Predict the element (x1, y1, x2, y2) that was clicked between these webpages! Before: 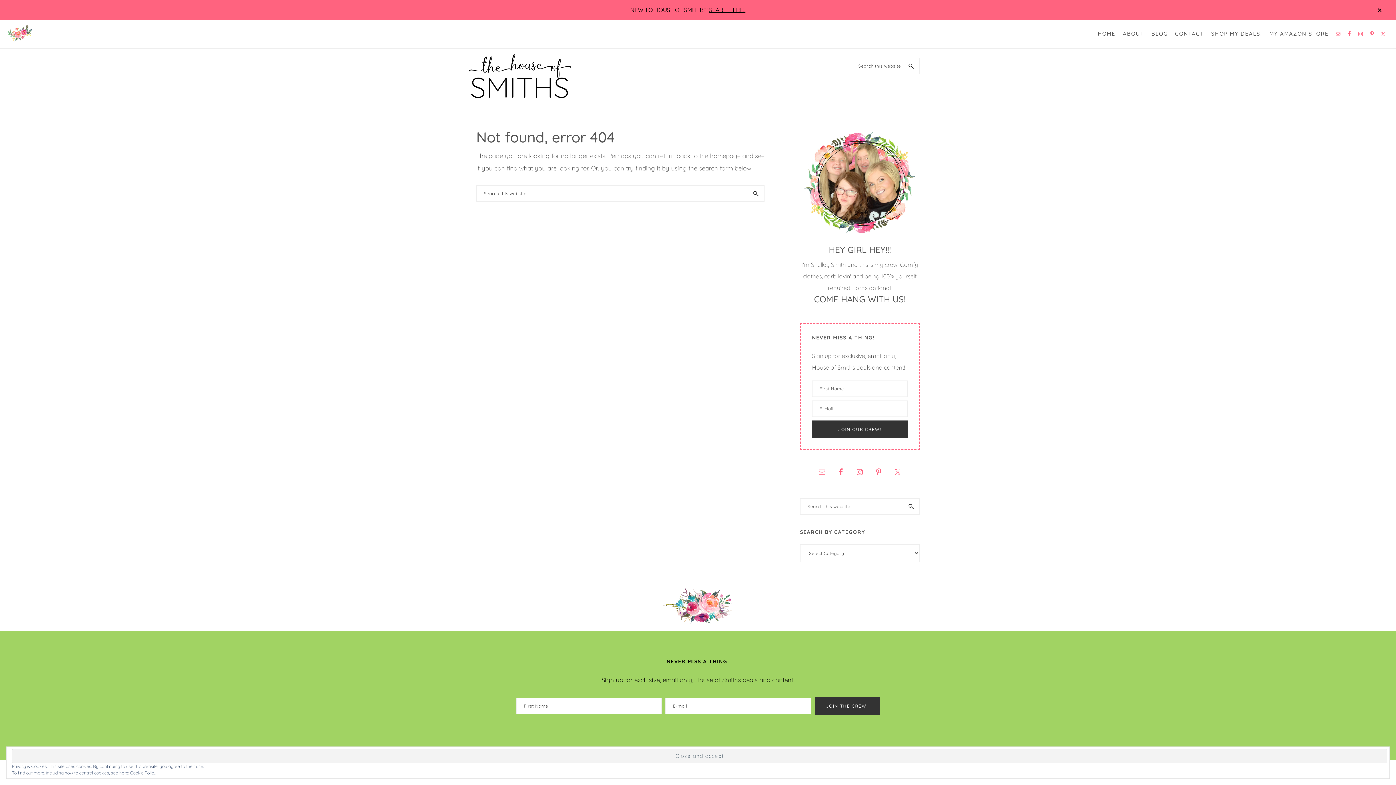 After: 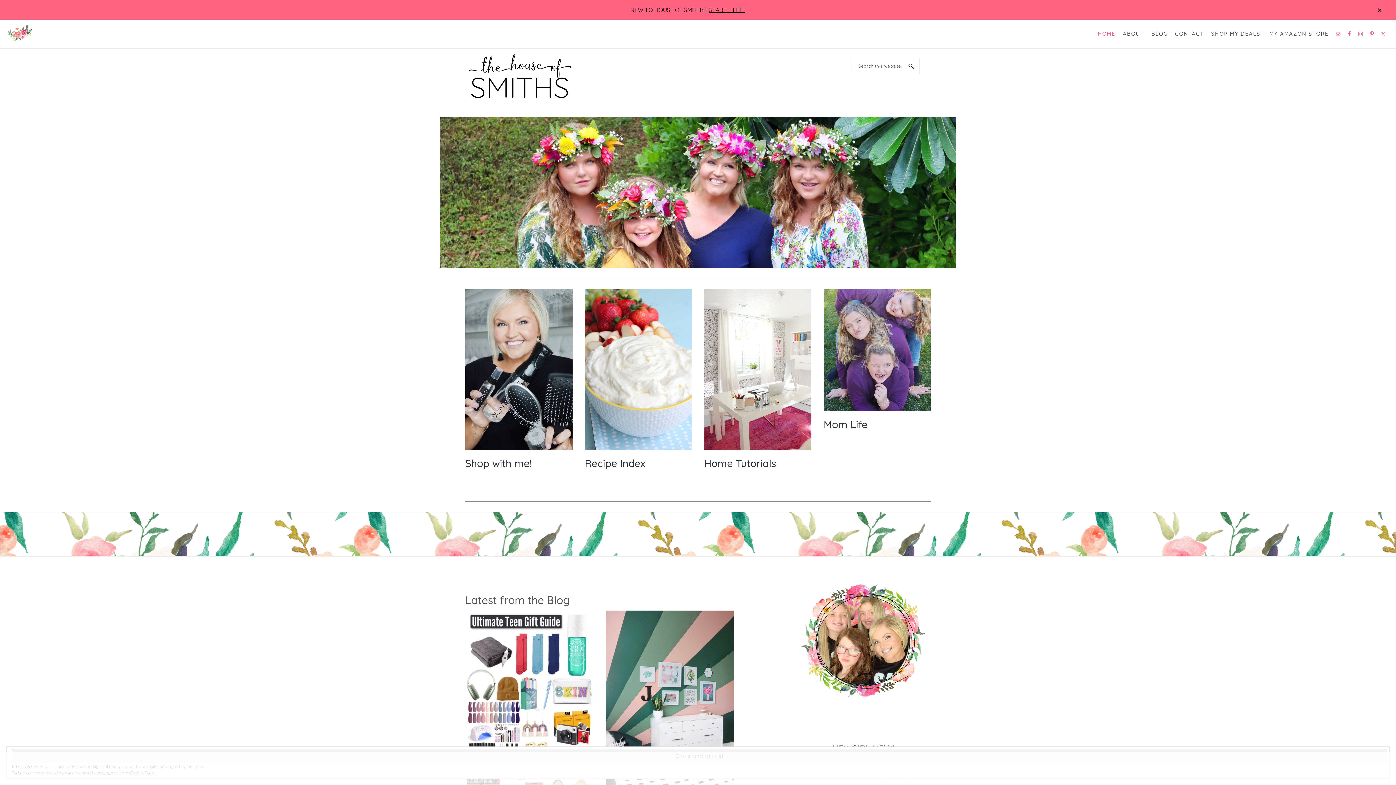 Action: bbox: (1094, 24, 1119, 42) label: HOME